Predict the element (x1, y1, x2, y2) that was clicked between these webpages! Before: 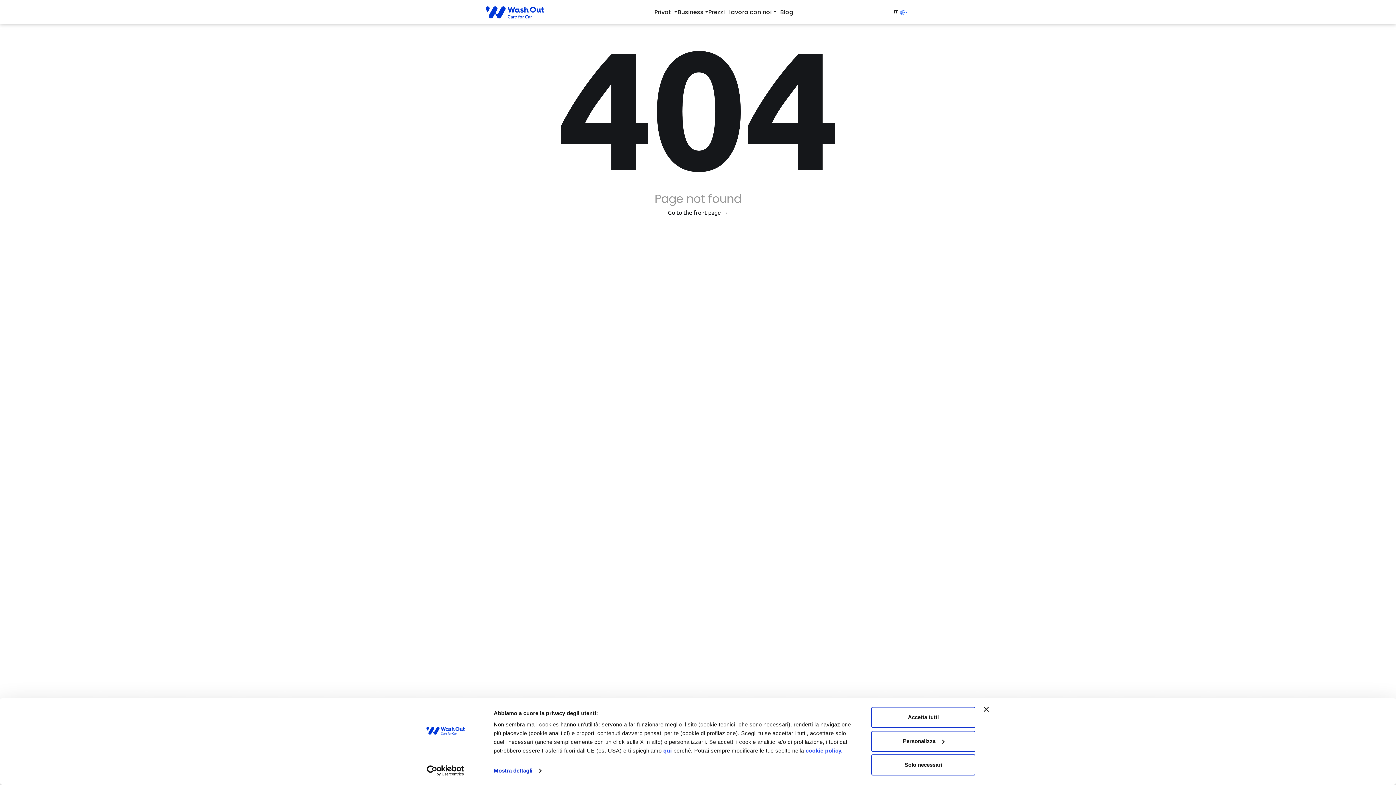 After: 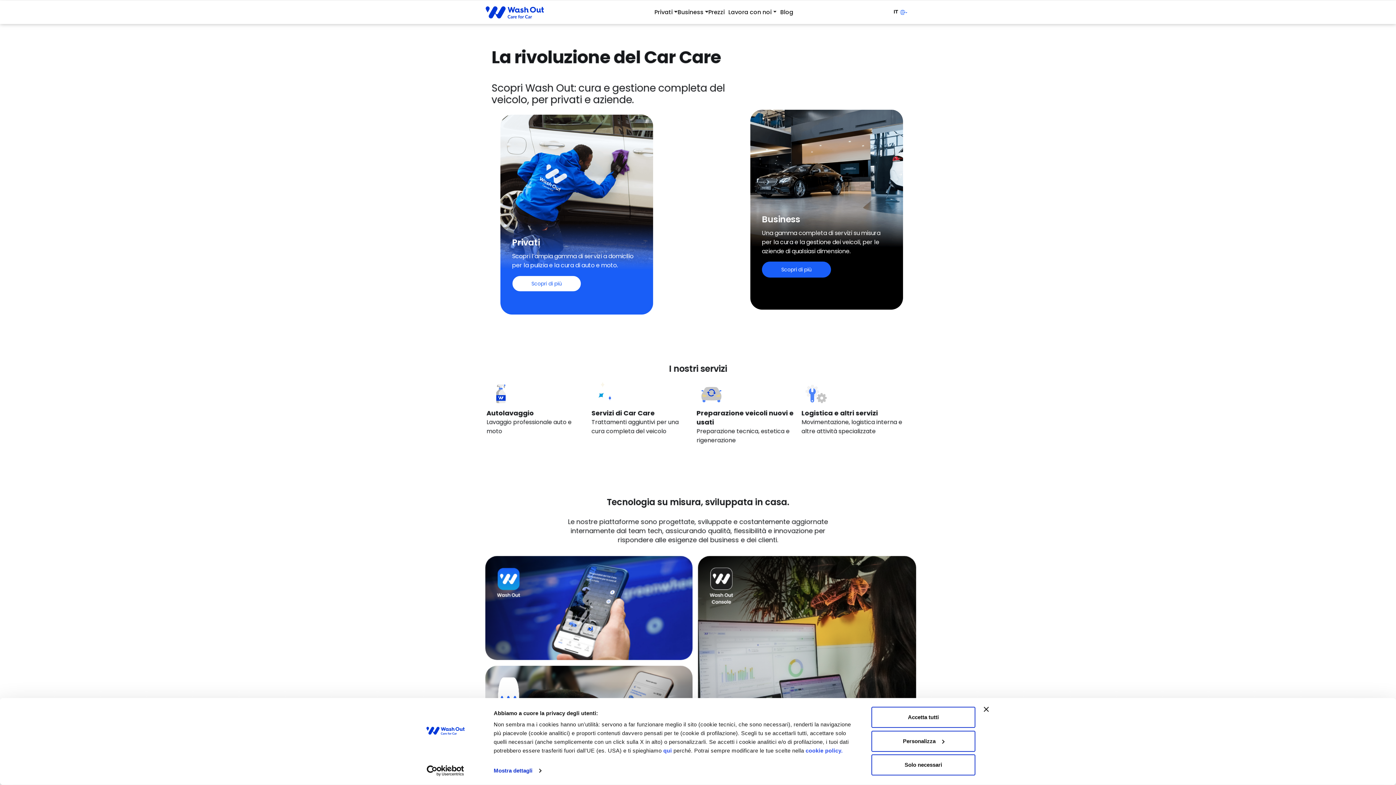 Action: label: Go to the front page → bbox: (668, 208, 728, 217)